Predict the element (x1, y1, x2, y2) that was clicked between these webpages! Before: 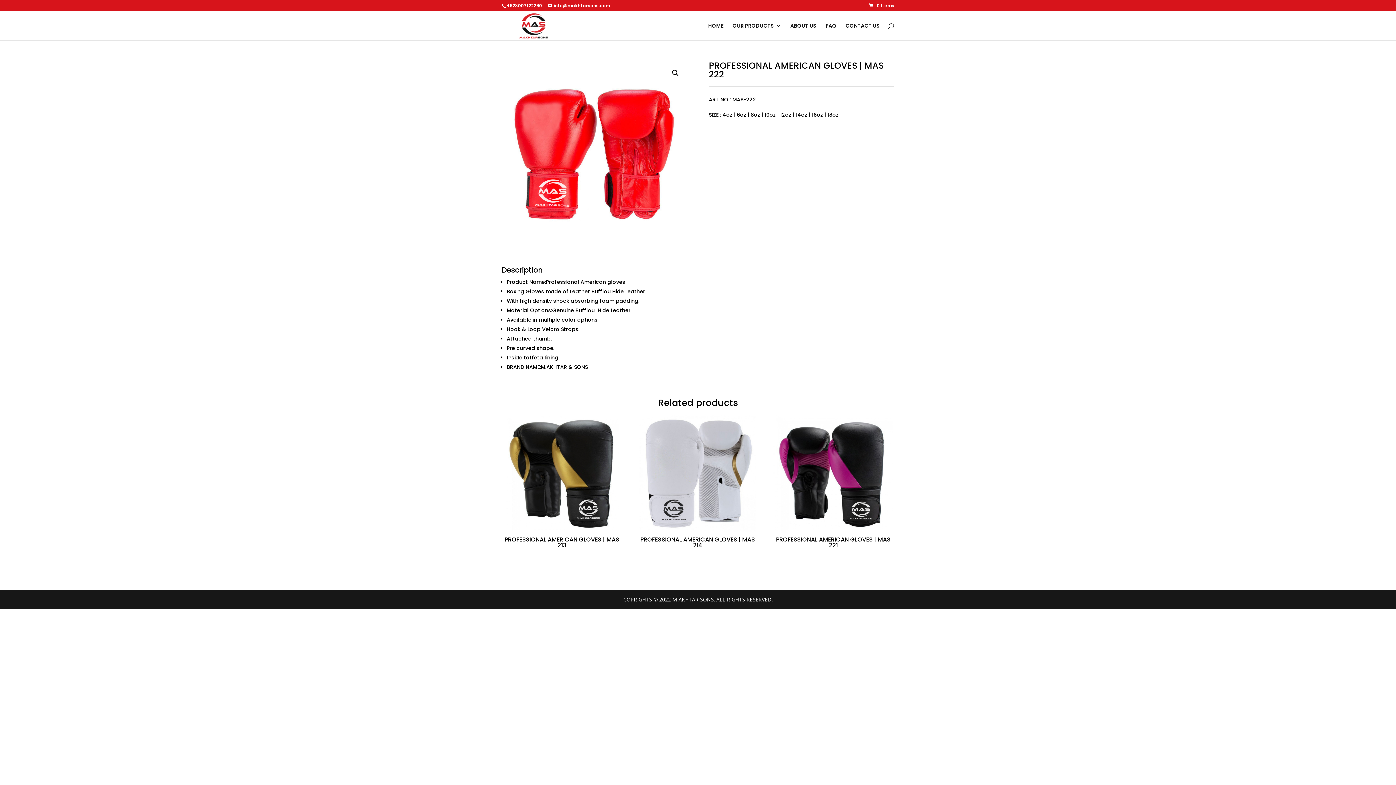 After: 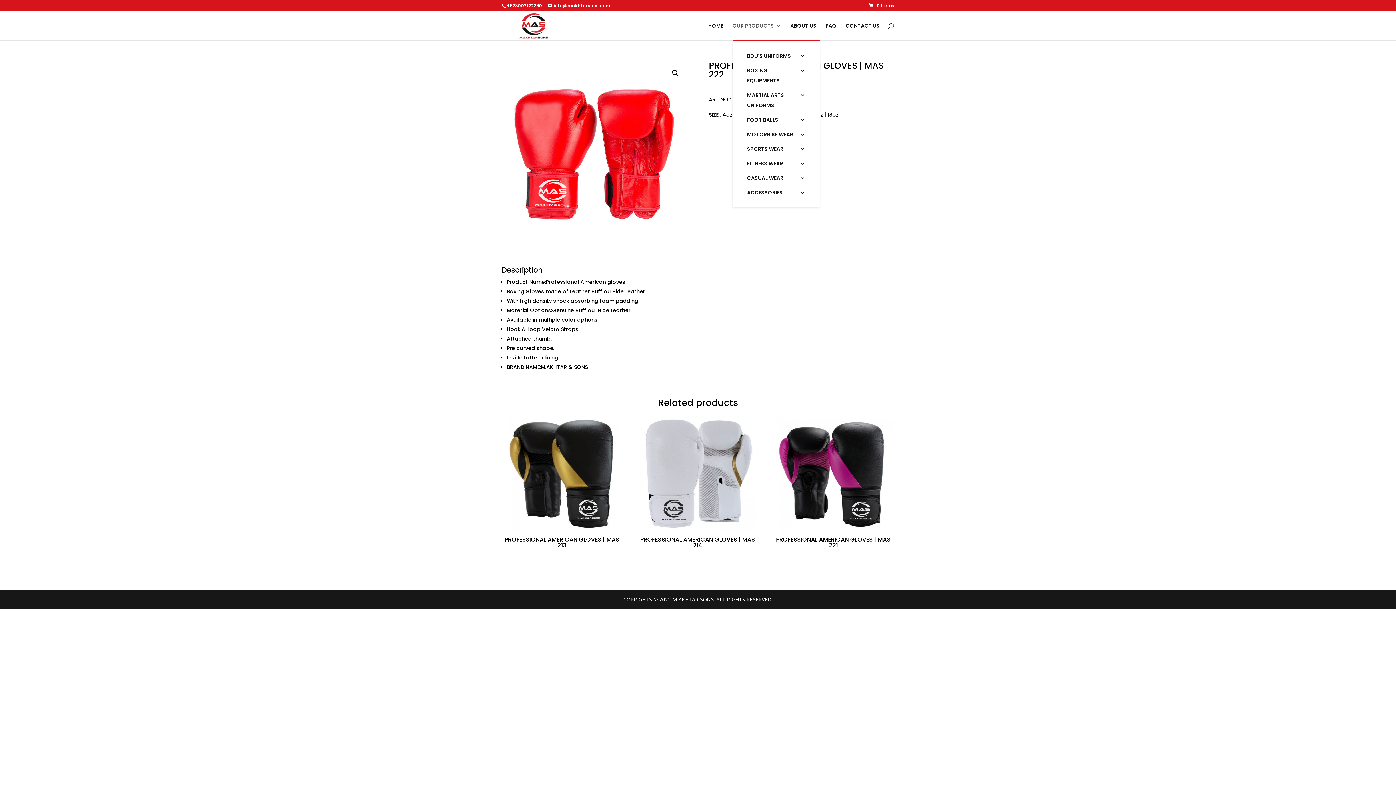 Action: label: OUR PRODUCTS bbox: (732, 23, 781, 40)